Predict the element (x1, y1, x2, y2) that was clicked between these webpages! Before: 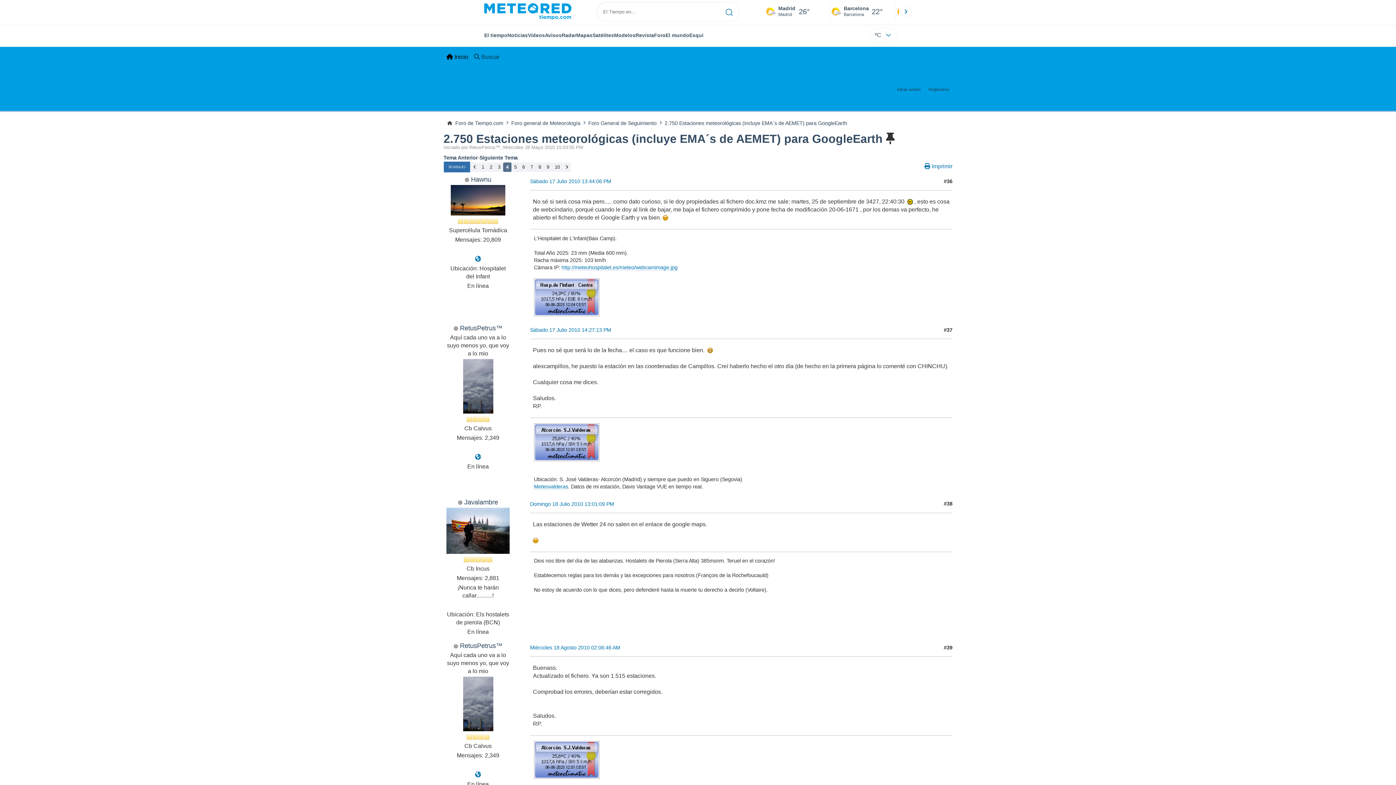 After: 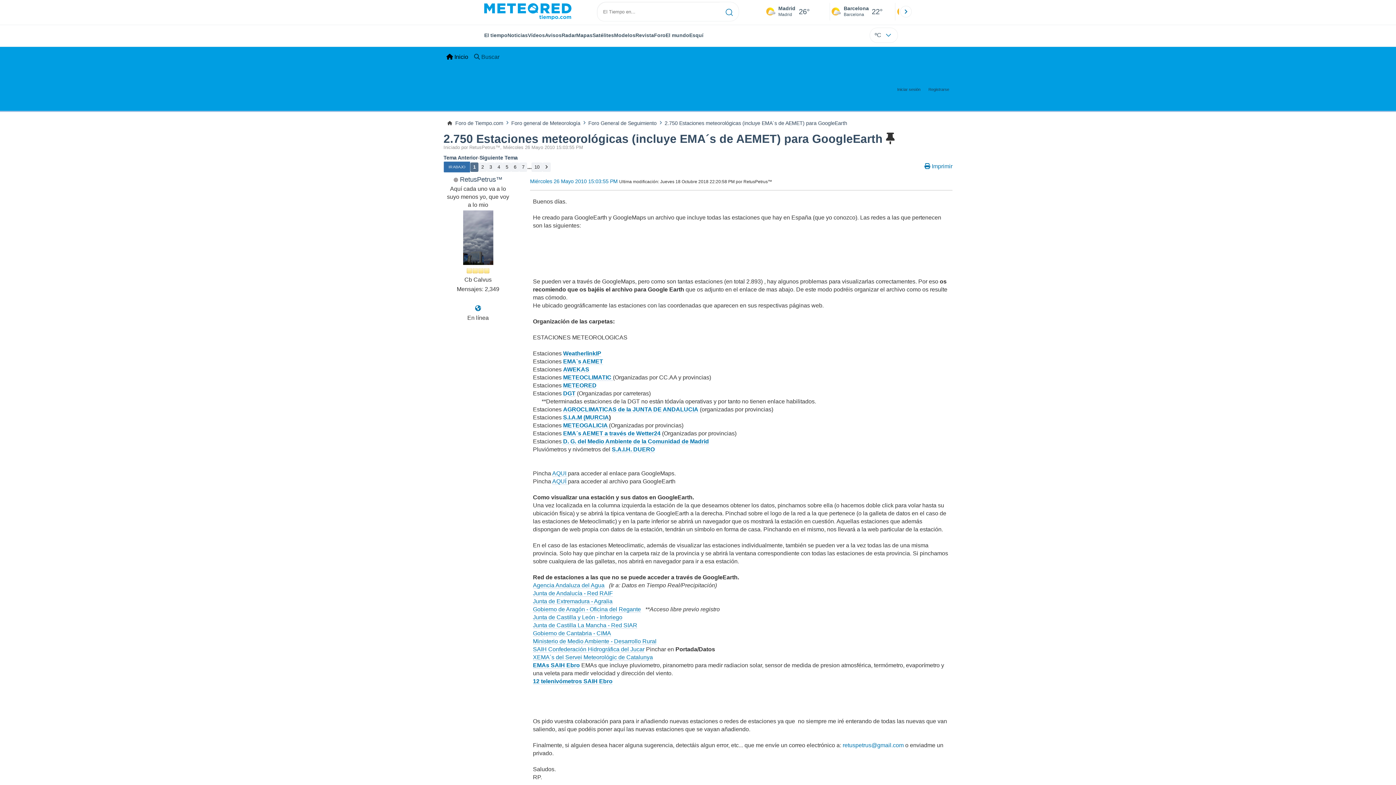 Action: bbox: (479, 162, 487, 171) label: 1